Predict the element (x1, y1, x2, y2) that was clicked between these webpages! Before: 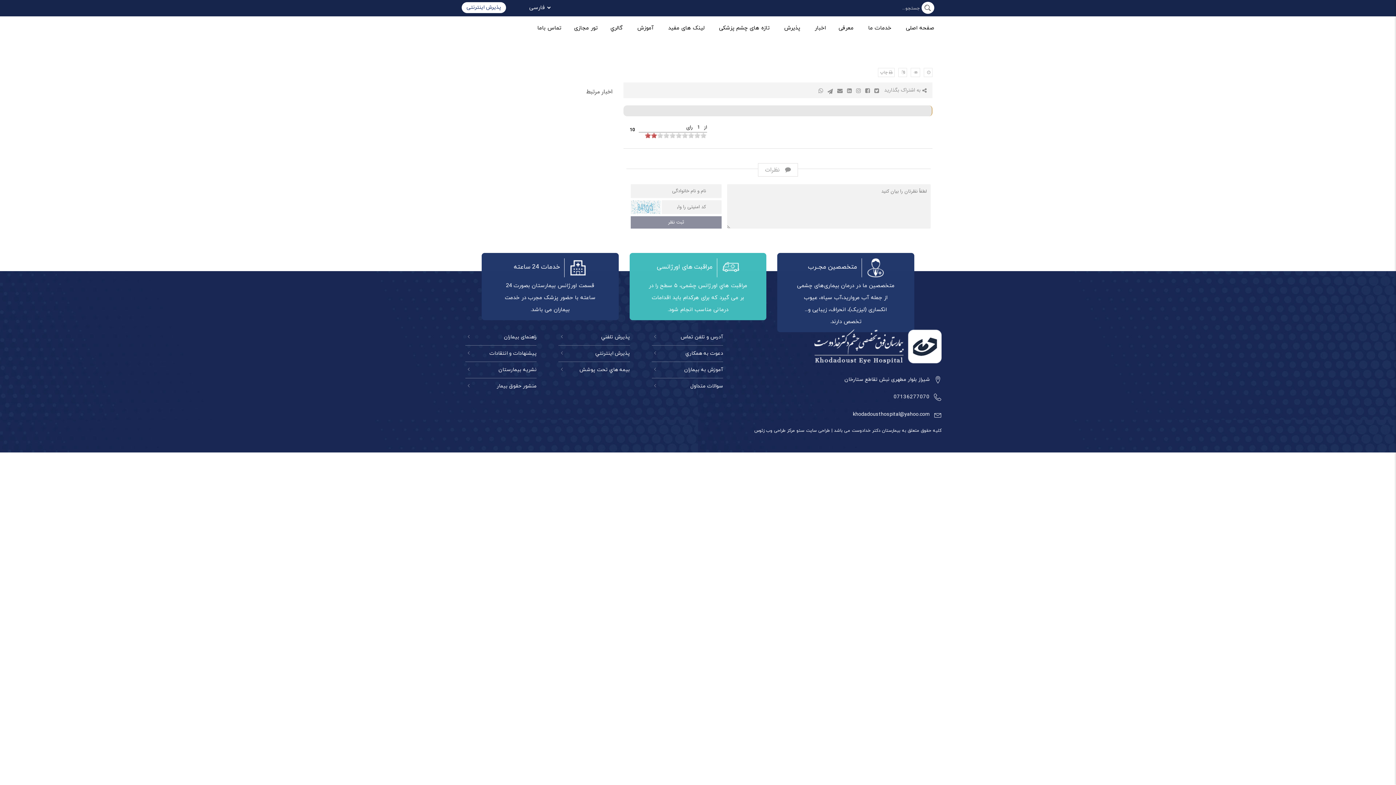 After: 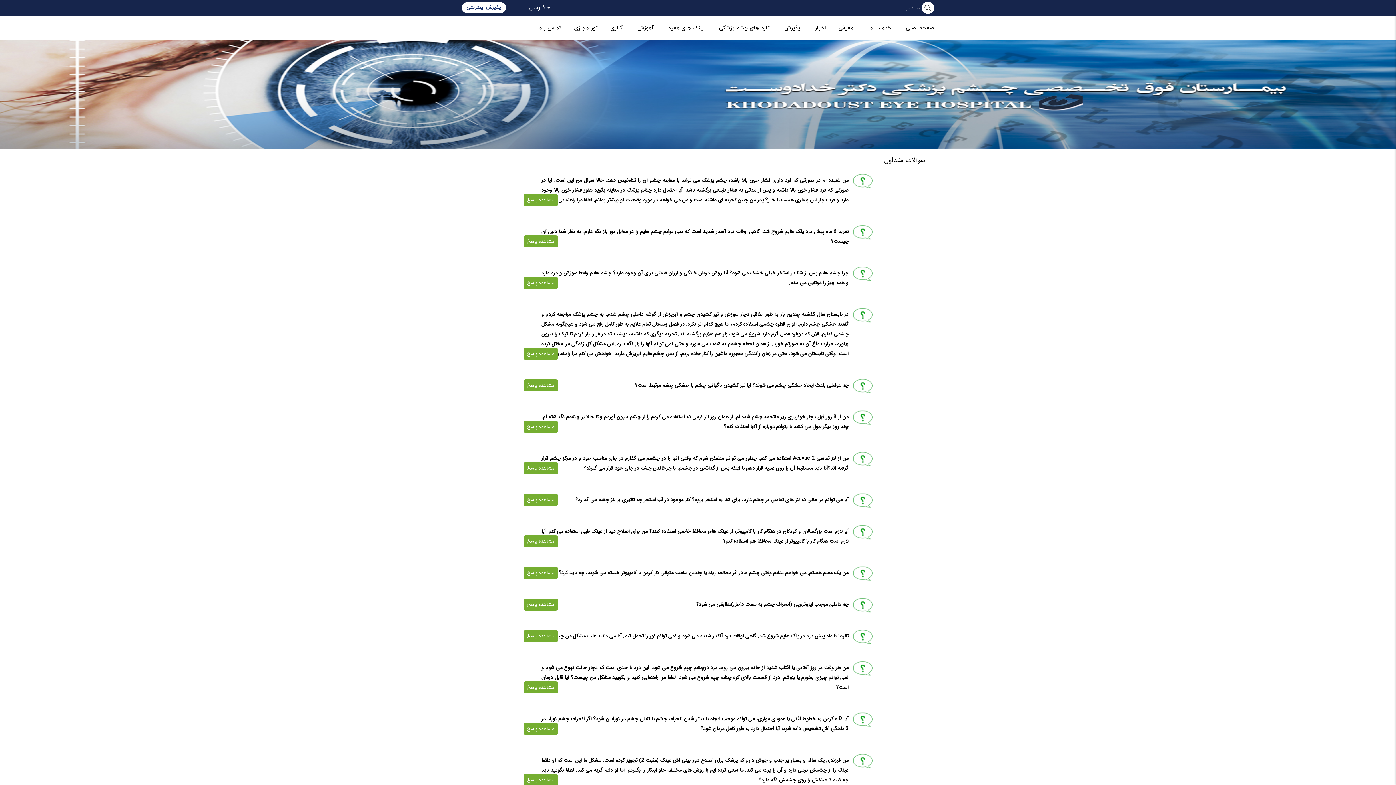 Action: label: سوالات متداول bbox: (651, 378, 723, 394)